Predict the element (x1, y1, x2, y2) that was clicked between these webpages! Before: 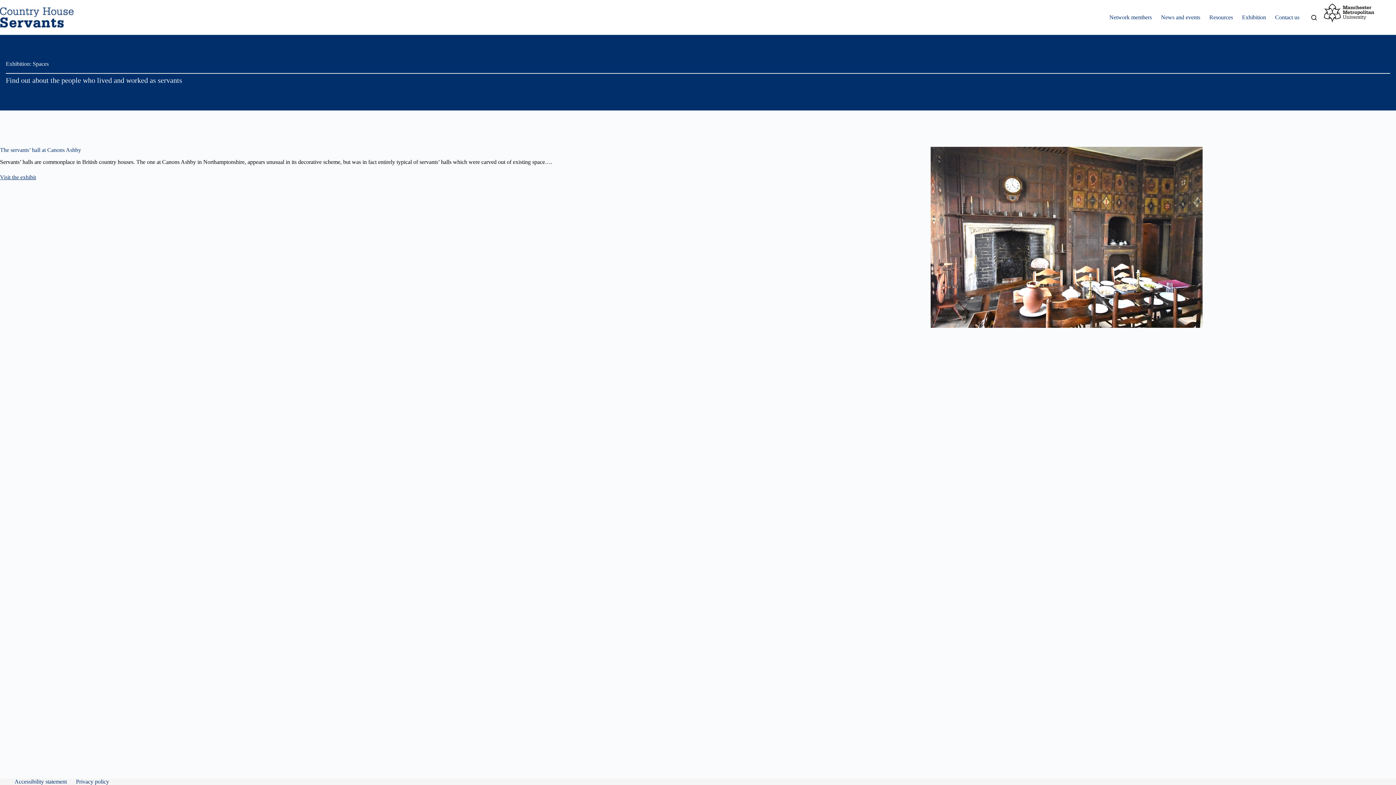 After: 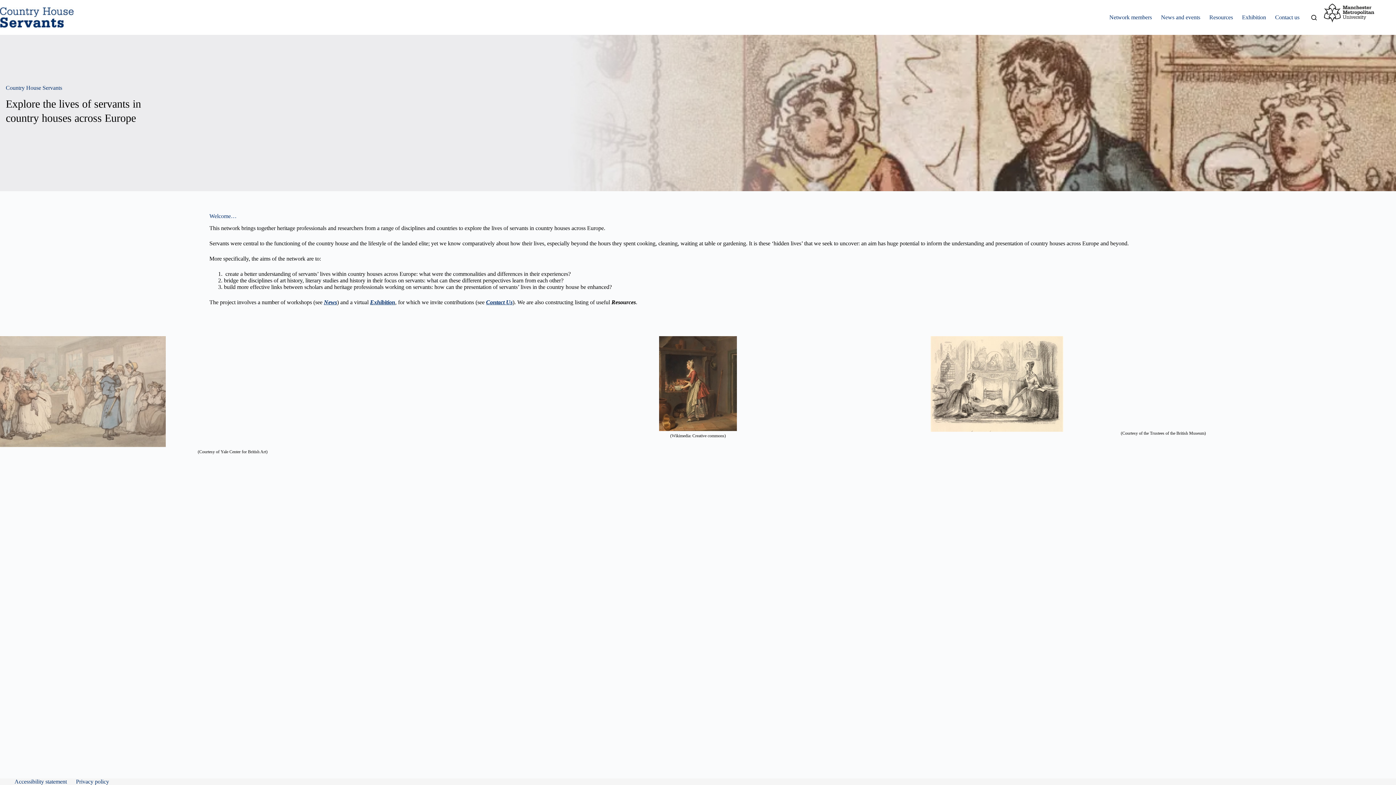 Action: bbox: (0, 7, 73, 27)